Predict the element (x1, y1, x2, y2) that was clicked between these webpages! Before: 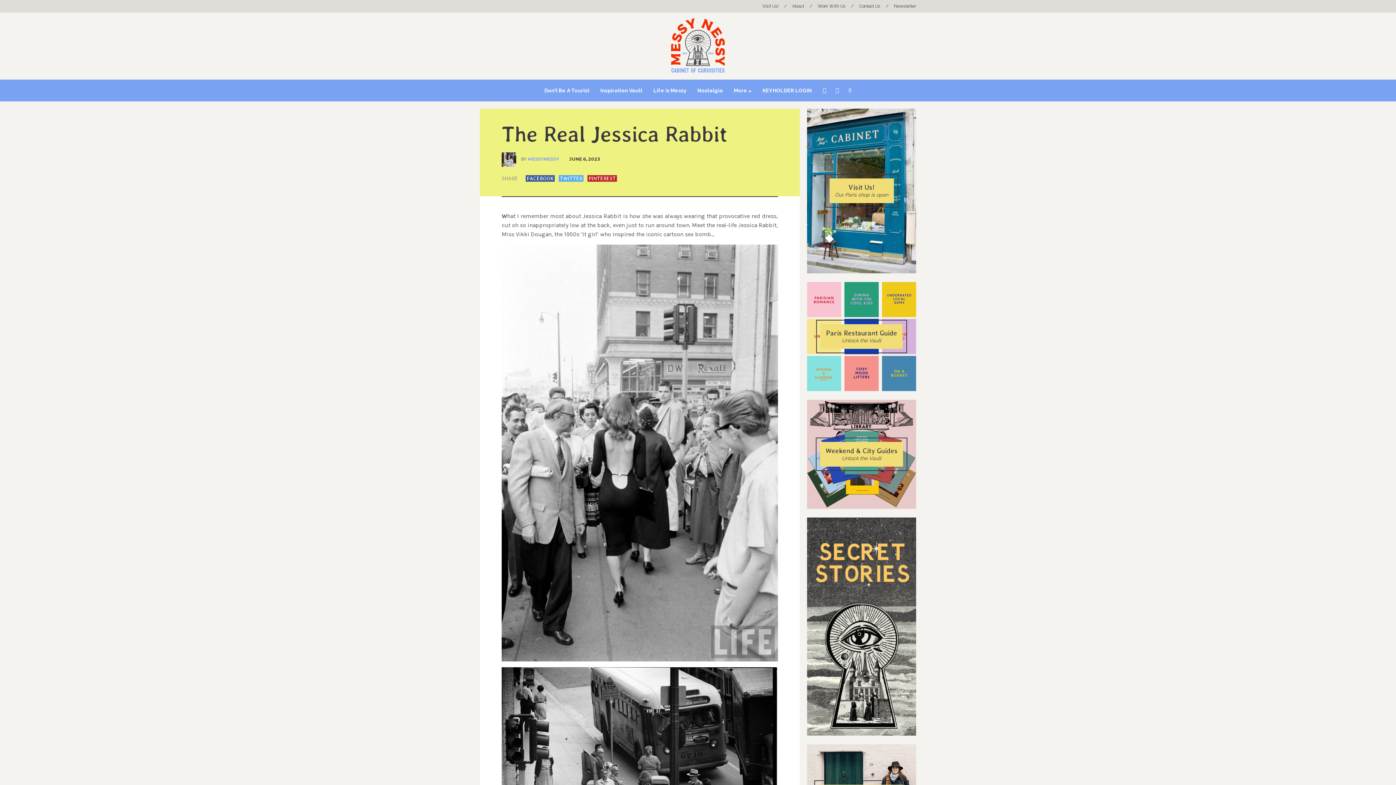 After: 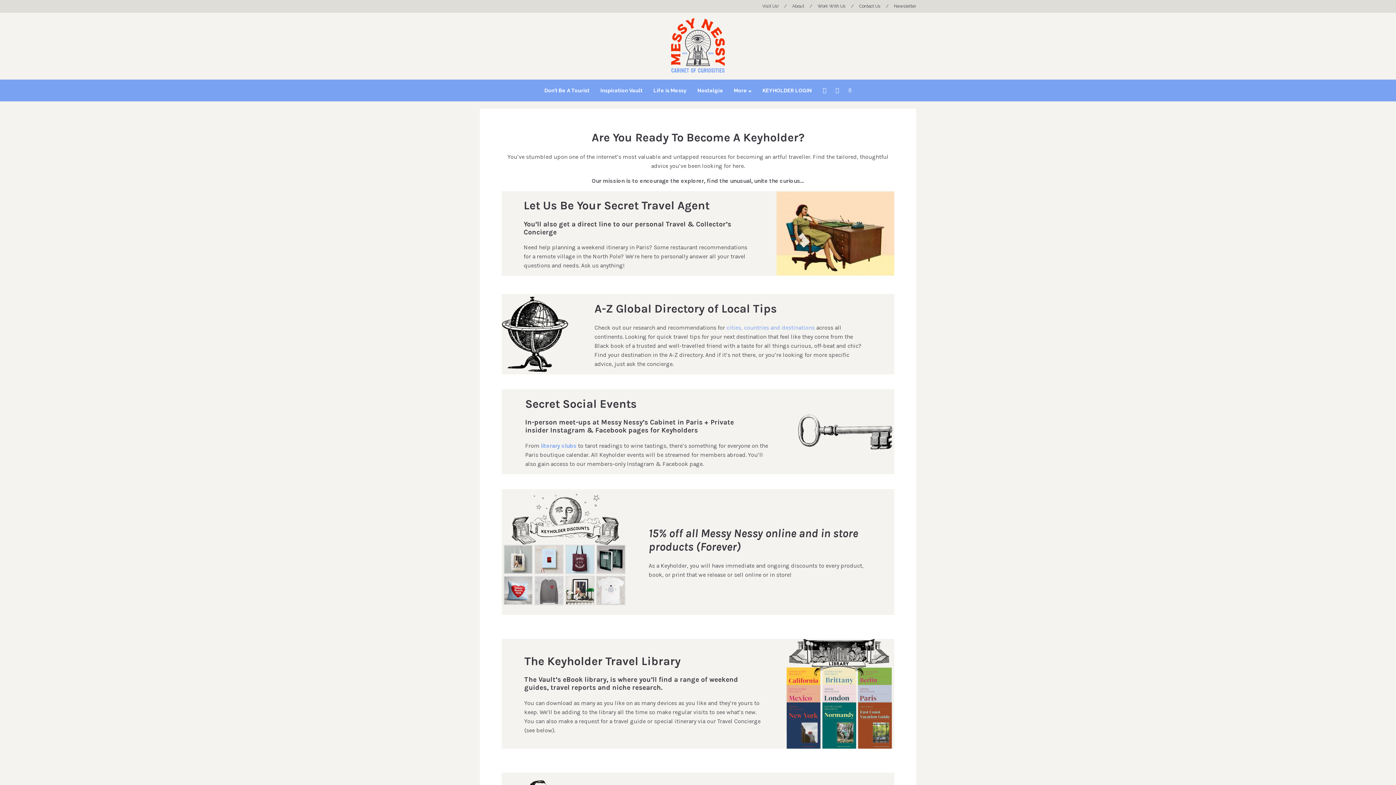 Action: bbox: (807, 400, 916, 509) label: Weekend & City Guides
Unlock the Vault